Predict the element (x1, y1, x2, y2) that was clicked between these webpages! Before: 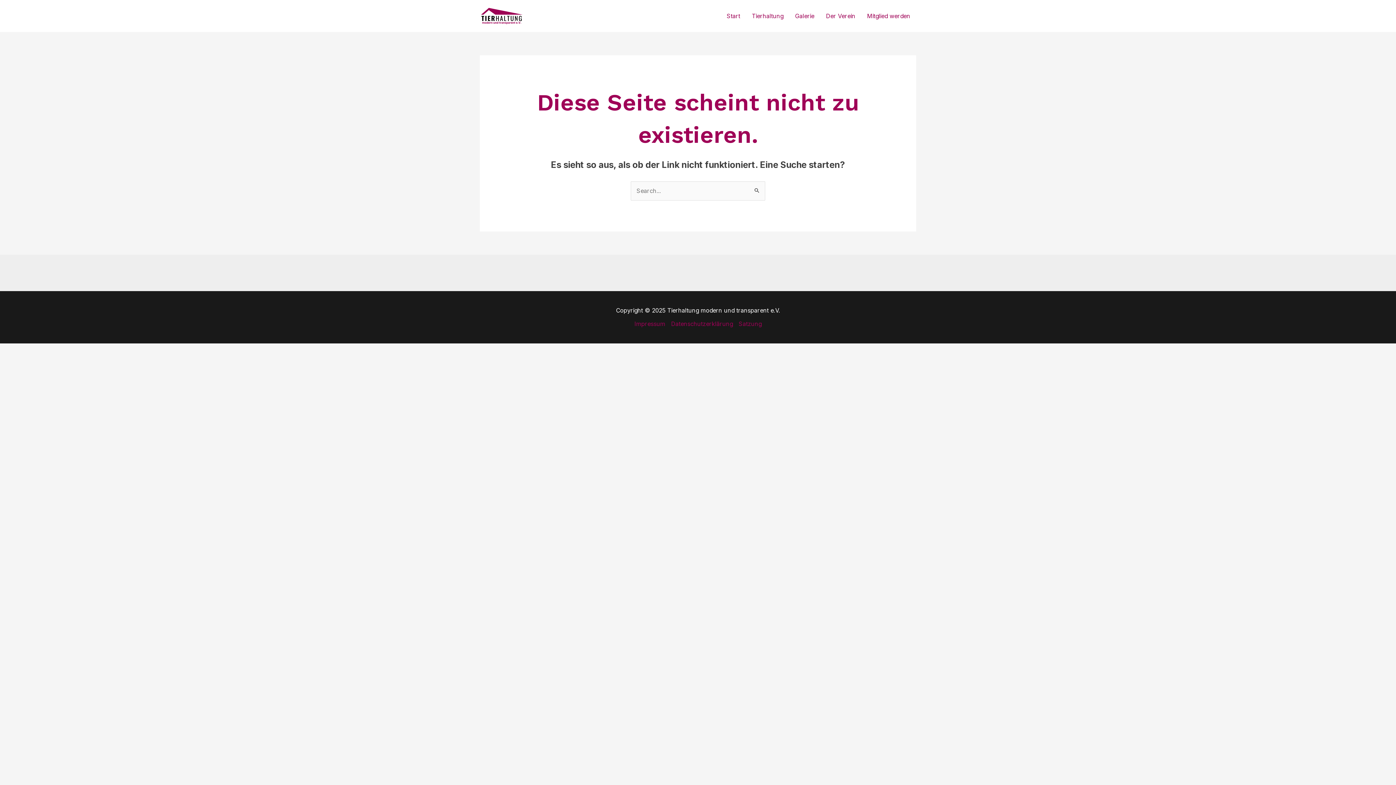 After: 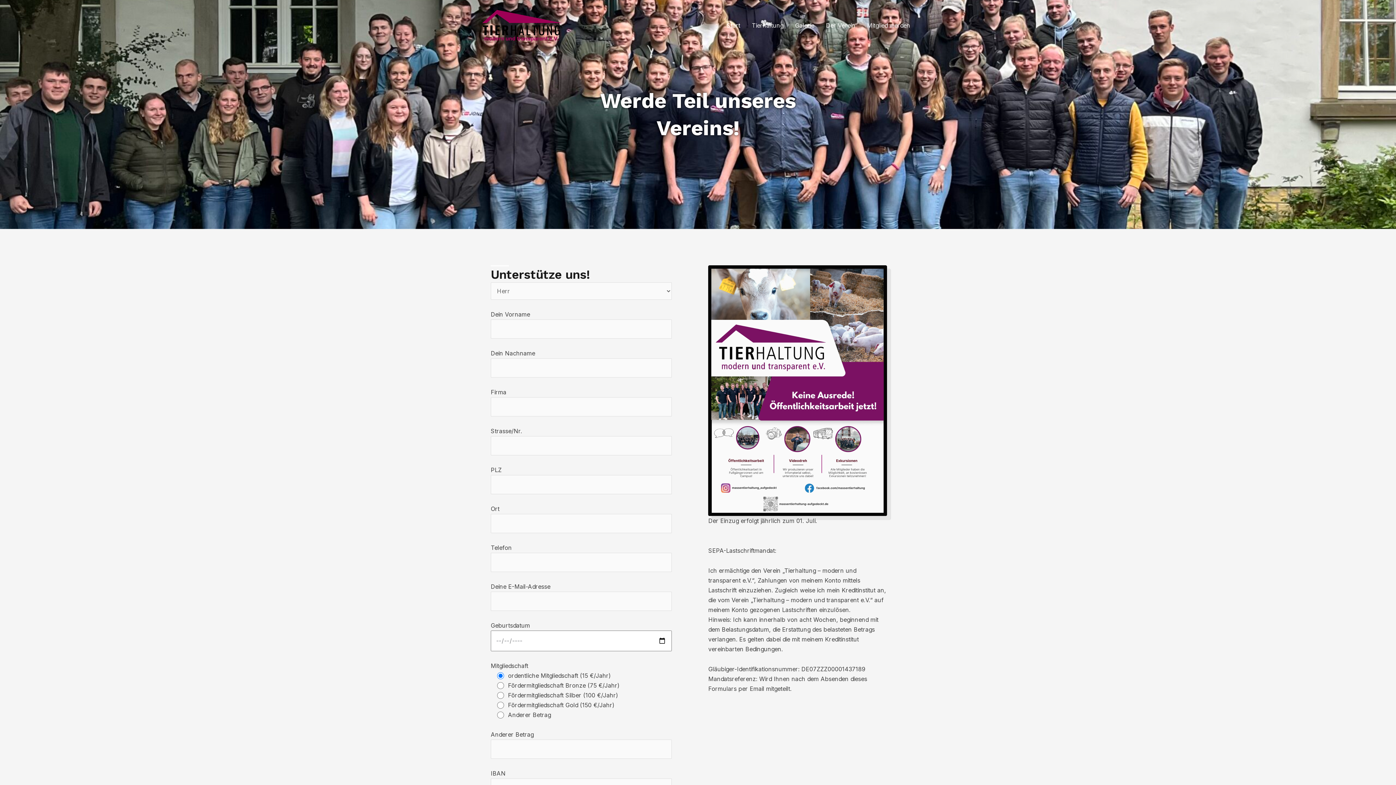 Action: bbox: (746, 3, 789, 28) label: Tierhaltung